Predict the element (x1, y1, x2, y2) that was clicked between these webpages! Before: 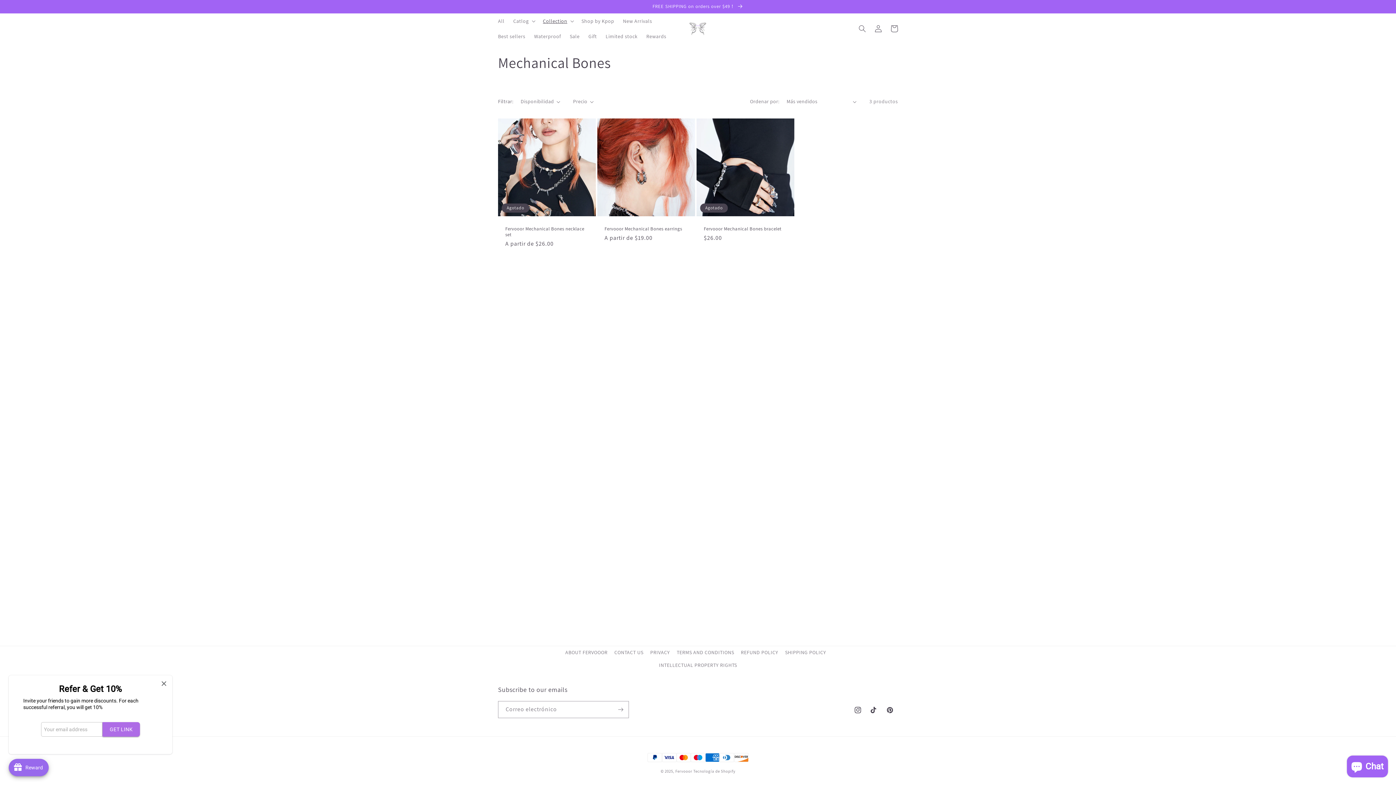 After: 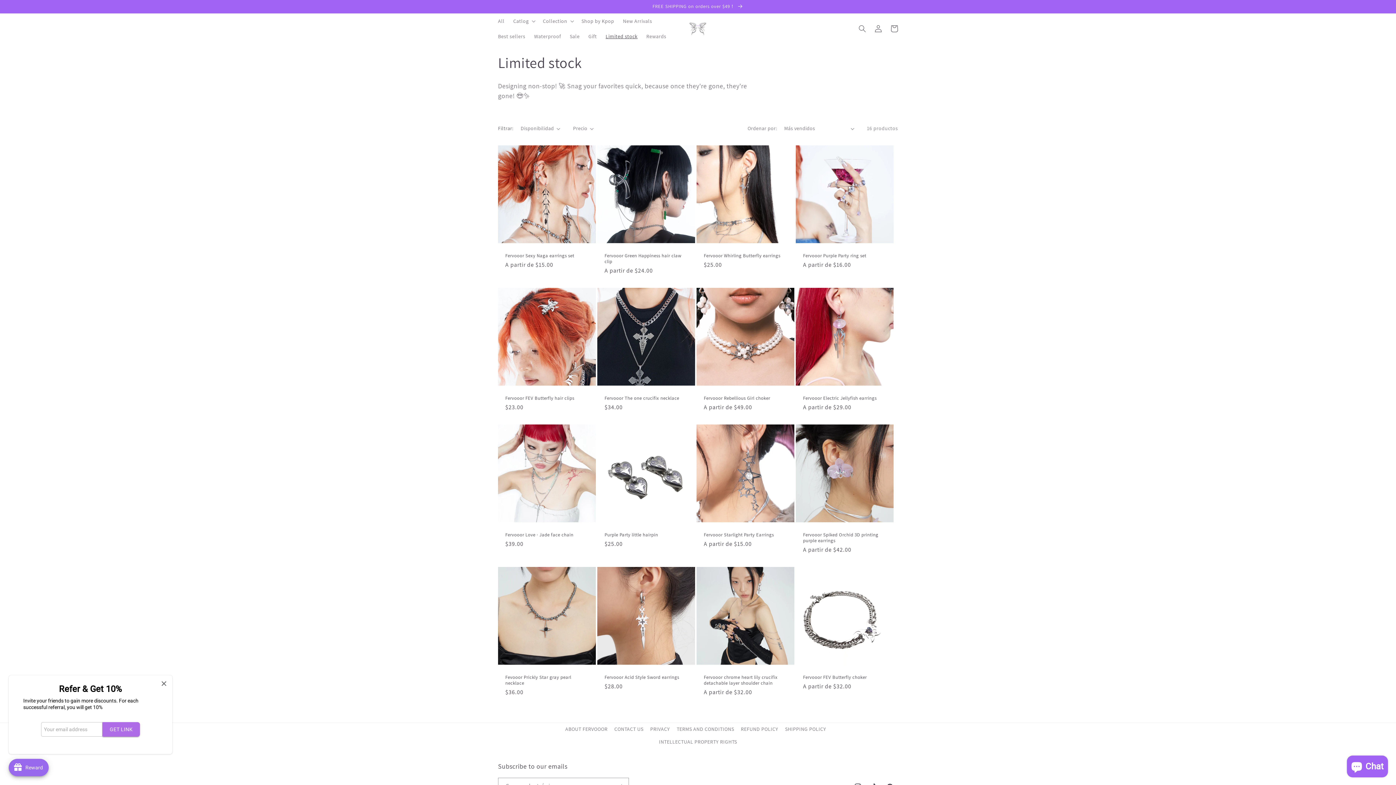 Action: bbox: (601, 28, 642, 44) label: Limited stock